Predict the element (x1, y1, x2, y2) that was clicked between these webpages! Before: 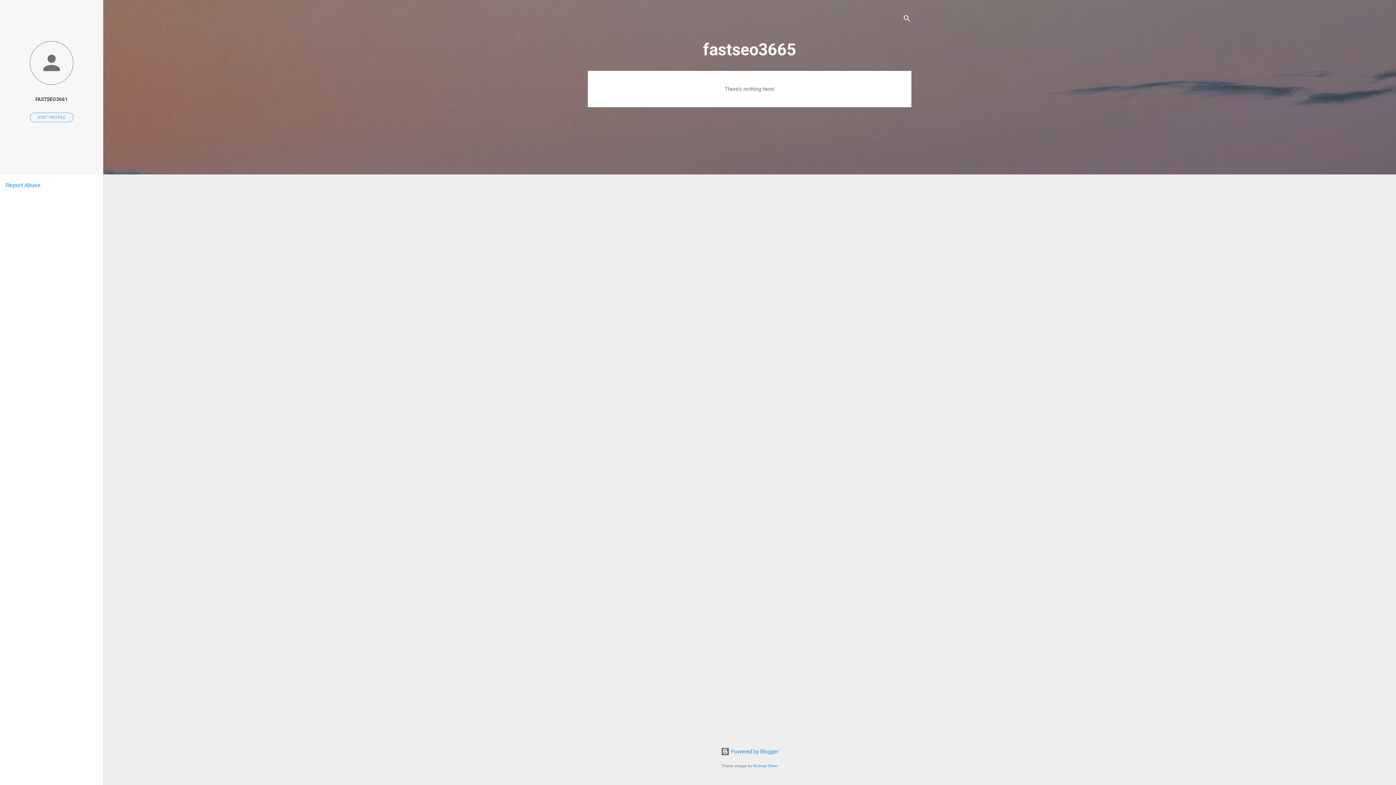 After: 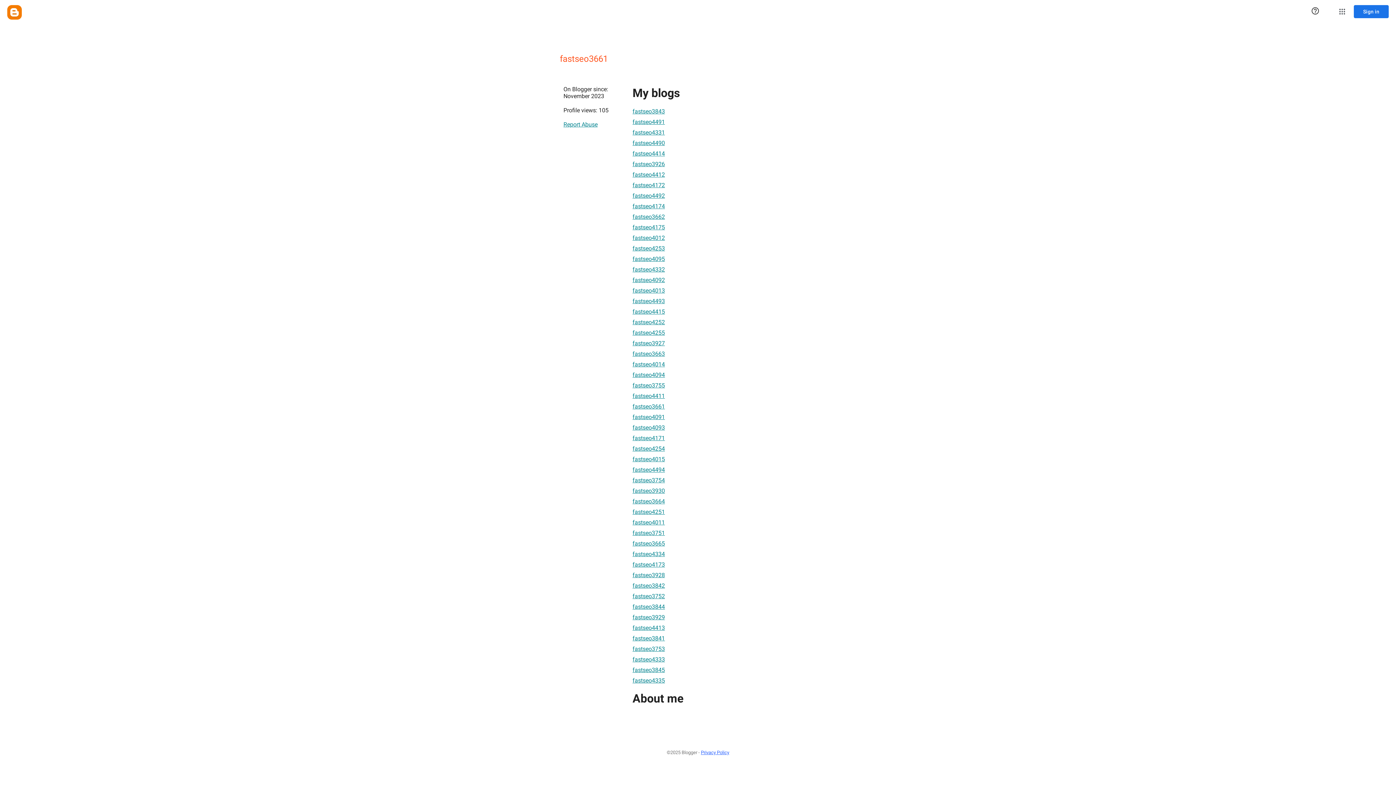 Action: label: VISIT PROFILE bbox: (30, 112, 73, 122)